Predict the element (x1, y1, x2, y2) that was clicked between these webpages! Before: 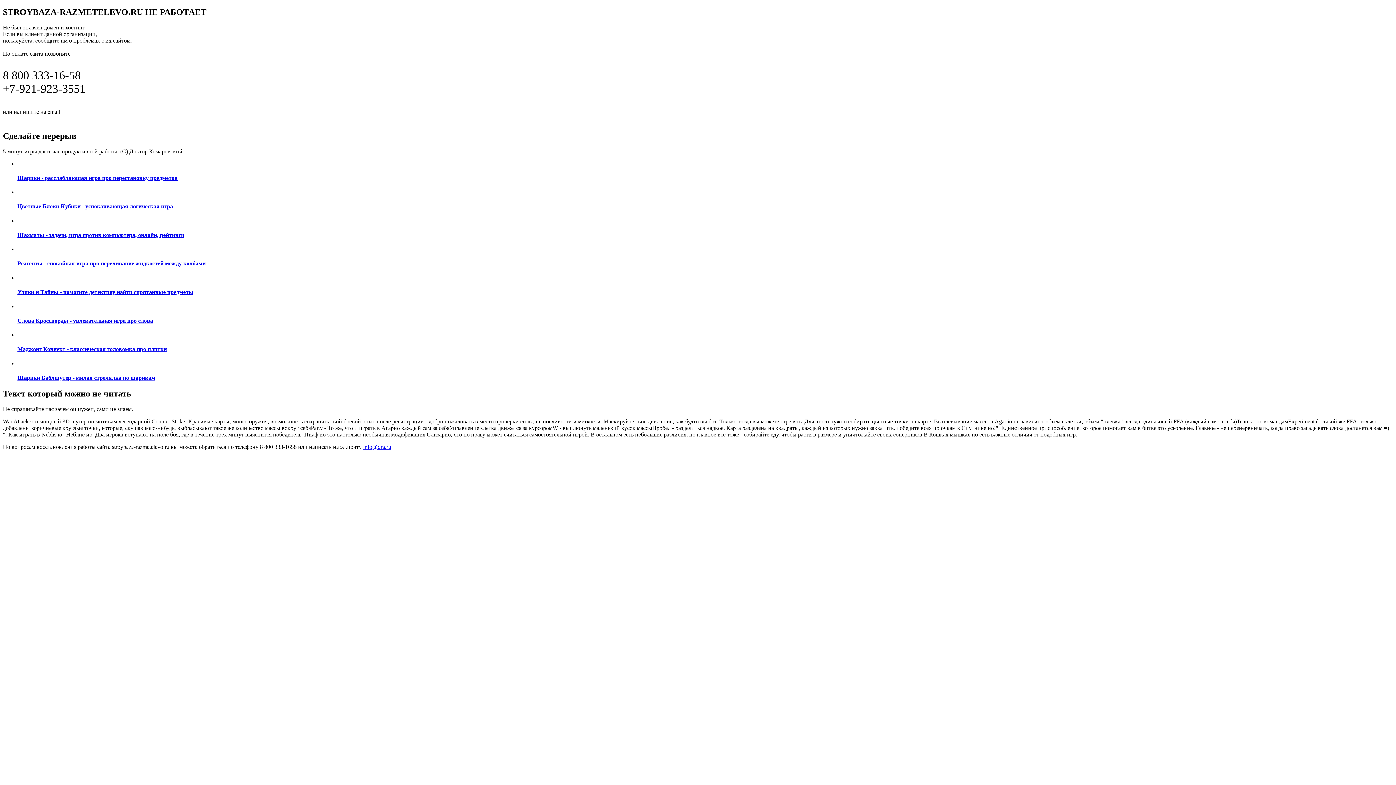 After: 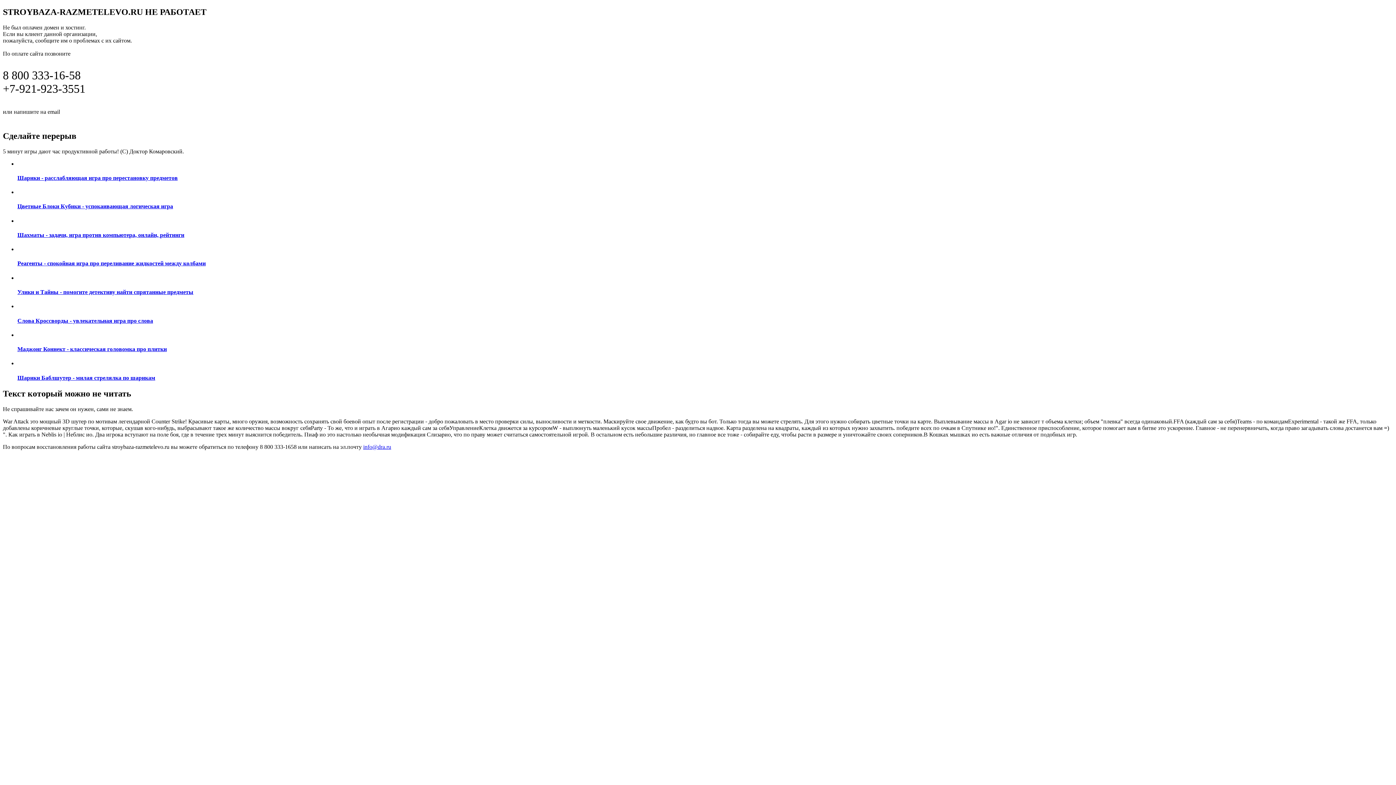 Action: label: info@dra.ru bbox: (61, 107, 97, 115)